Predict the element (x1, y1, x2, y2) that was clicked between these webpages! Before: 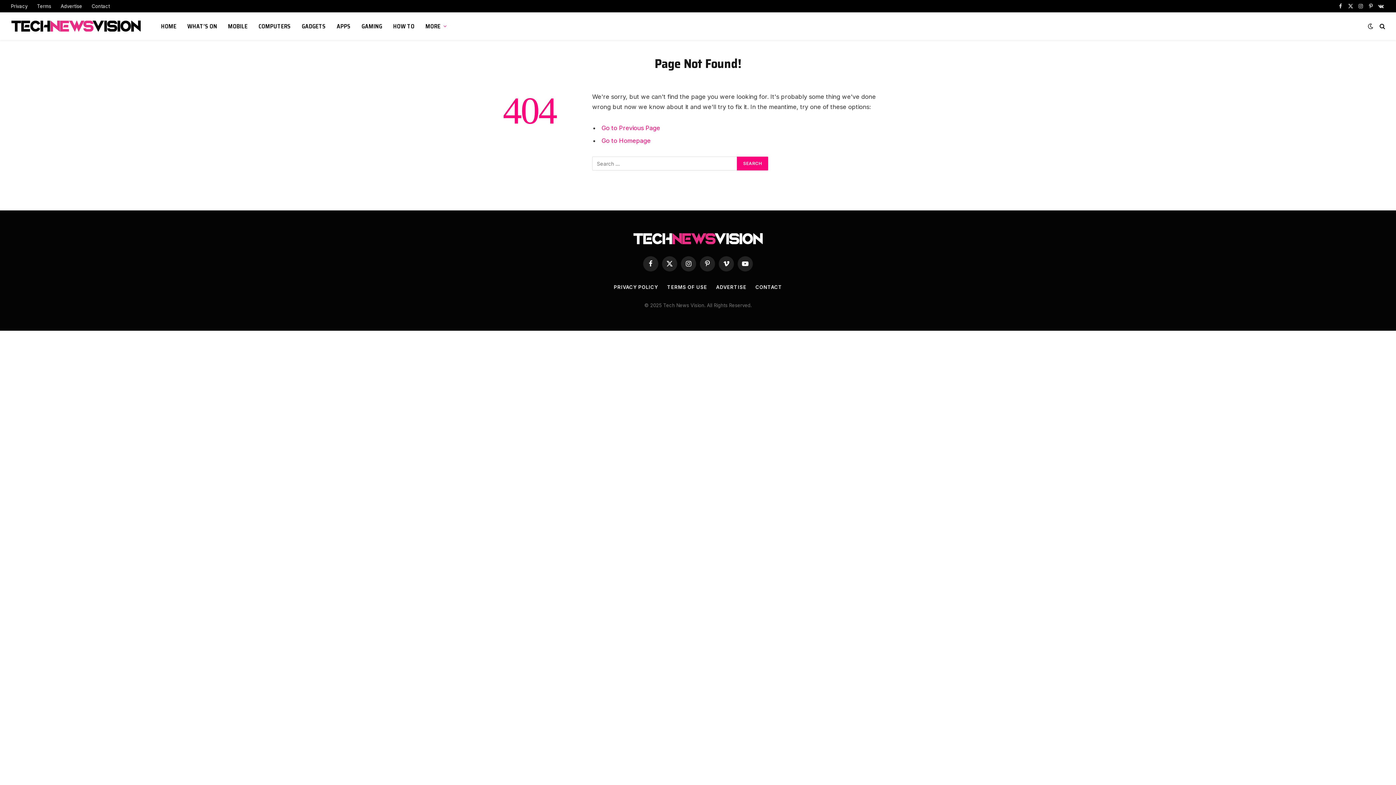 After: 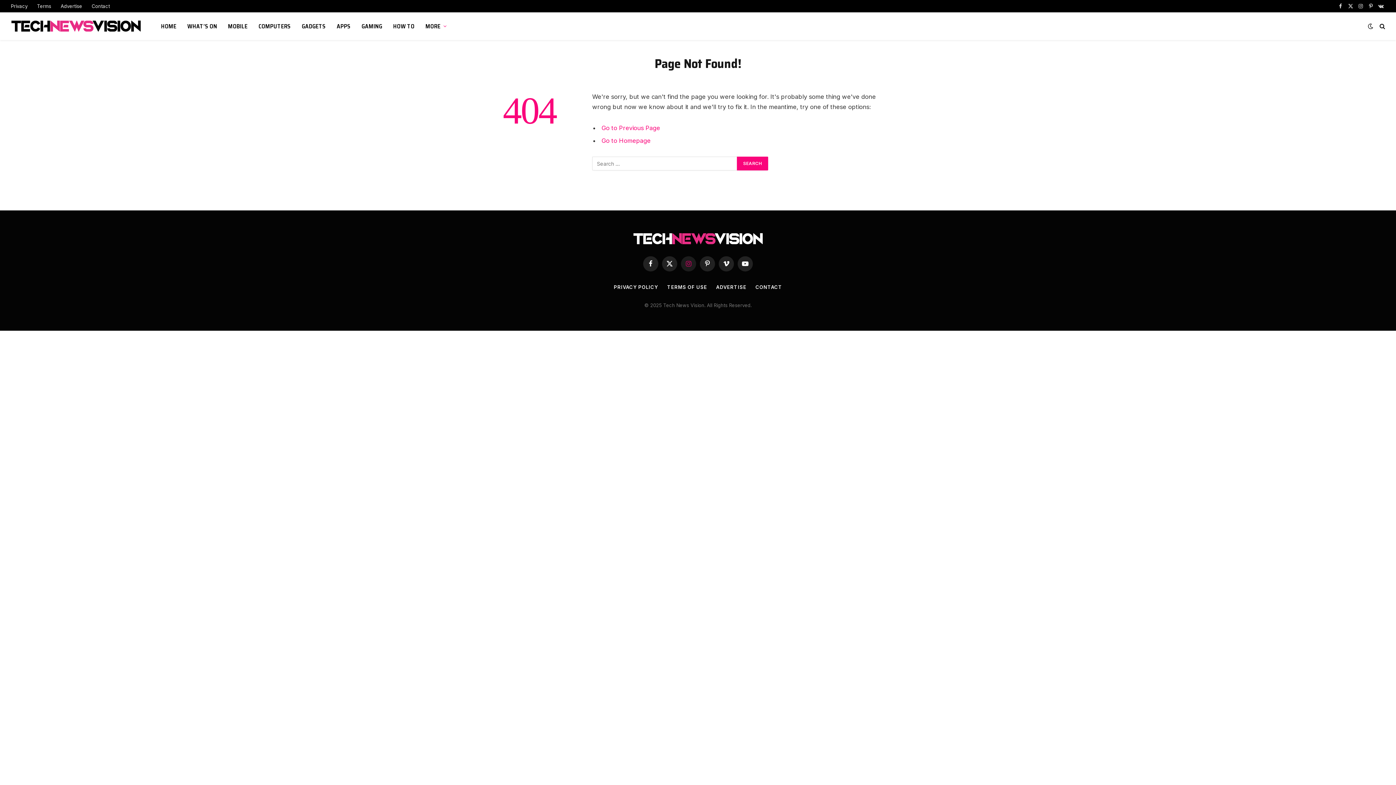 Action: label: Instagram bbox: (681, 256, 696, 271)